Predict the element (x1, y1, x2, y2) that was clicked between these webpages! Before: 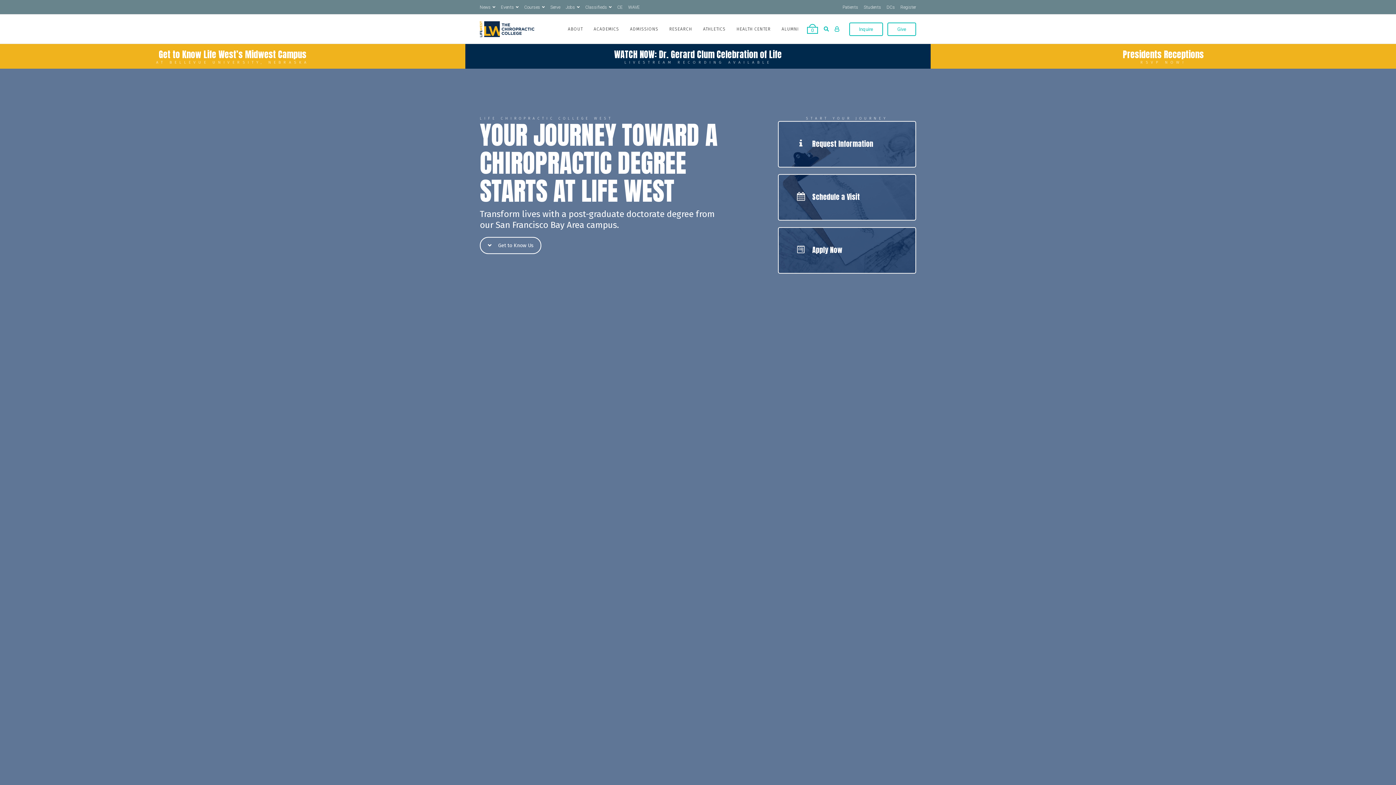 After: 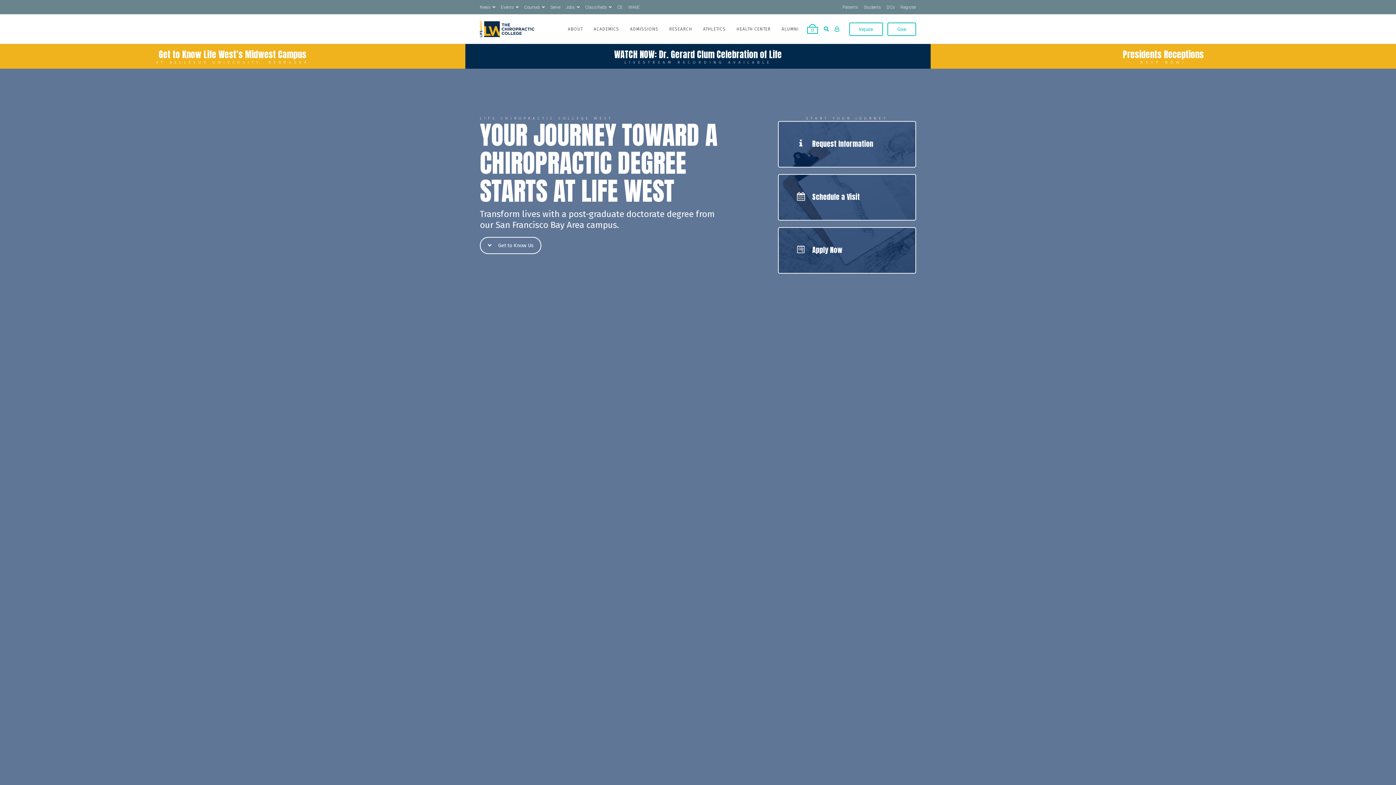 Action: bbox: (864, 0, 881, 14) label: Students